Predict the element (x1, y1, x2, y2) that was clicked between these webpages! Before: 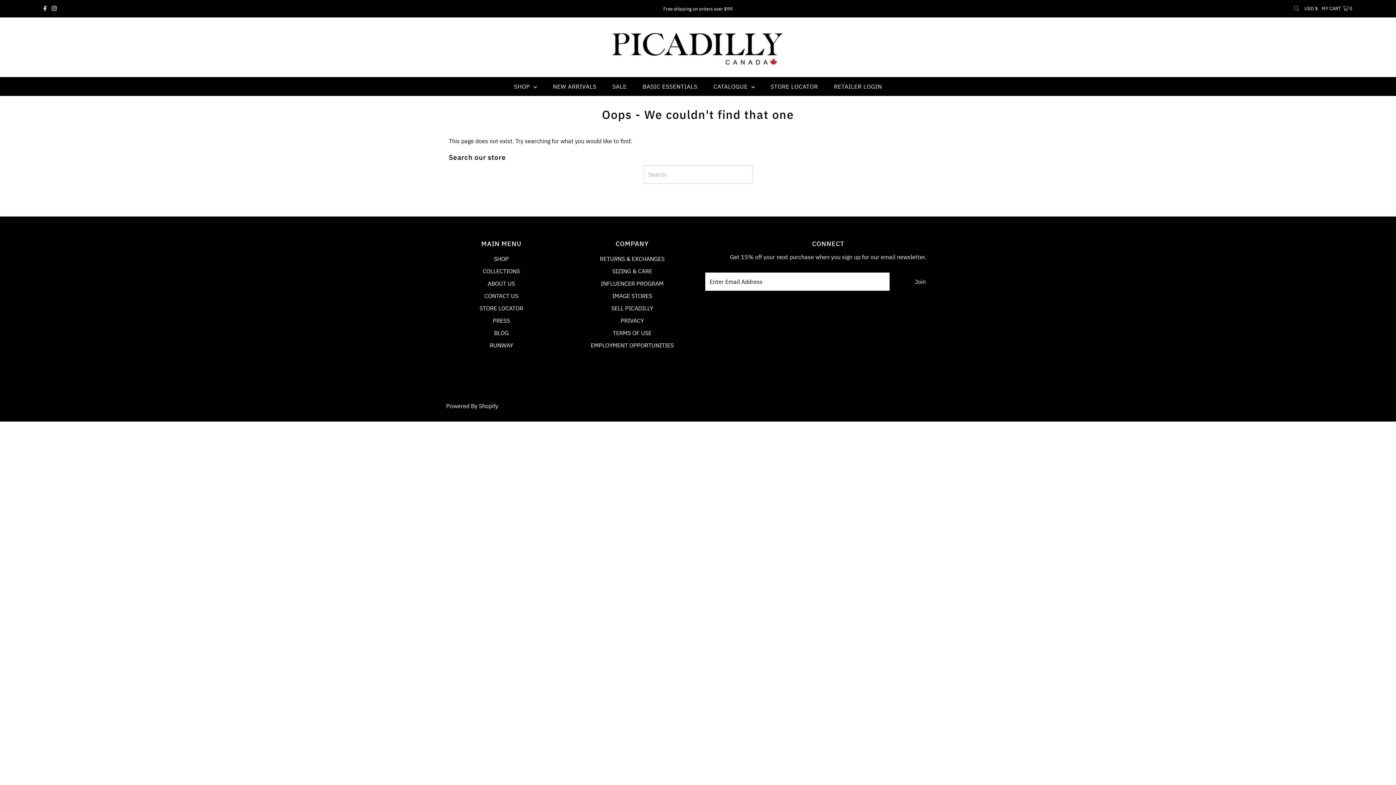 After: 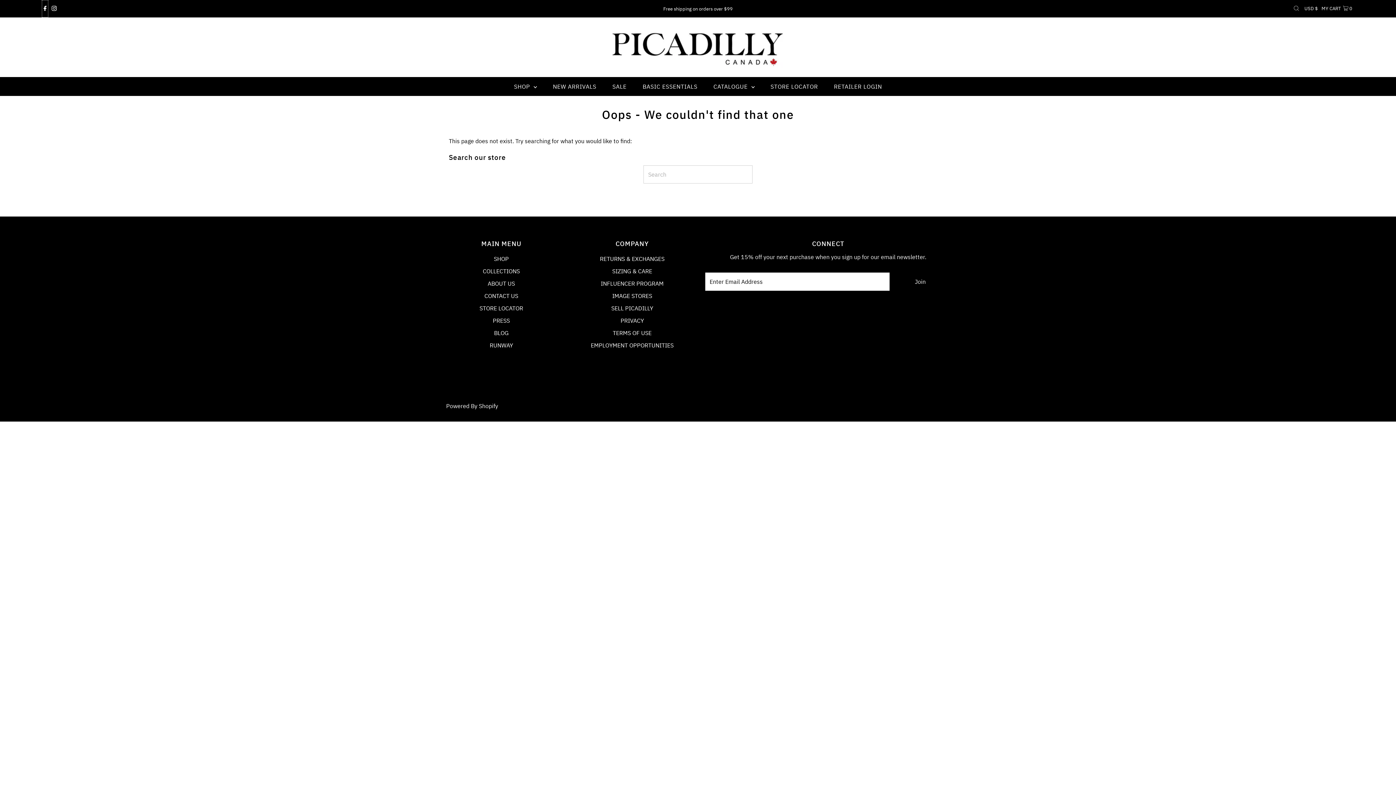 Action: label: Facebook bbox: (41, 0, 48, 17)